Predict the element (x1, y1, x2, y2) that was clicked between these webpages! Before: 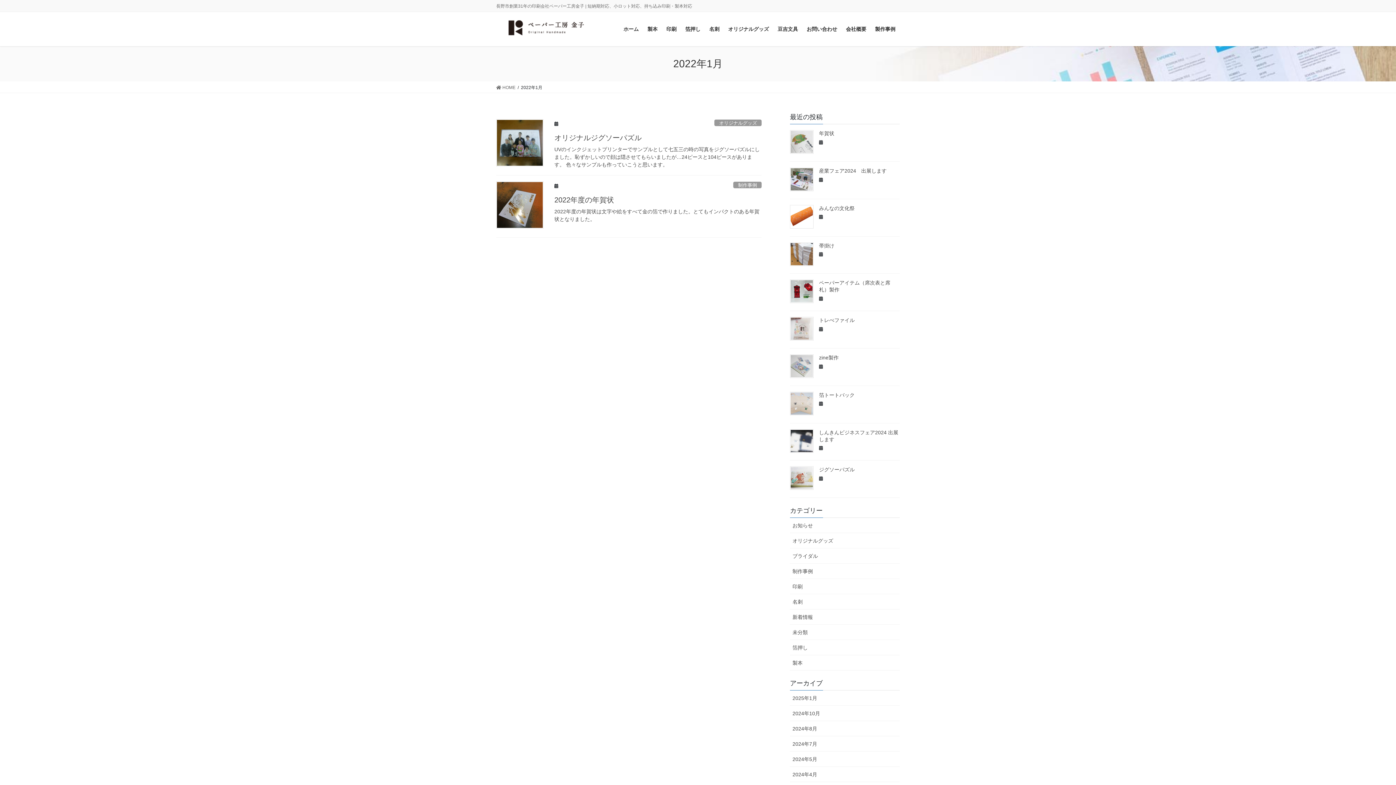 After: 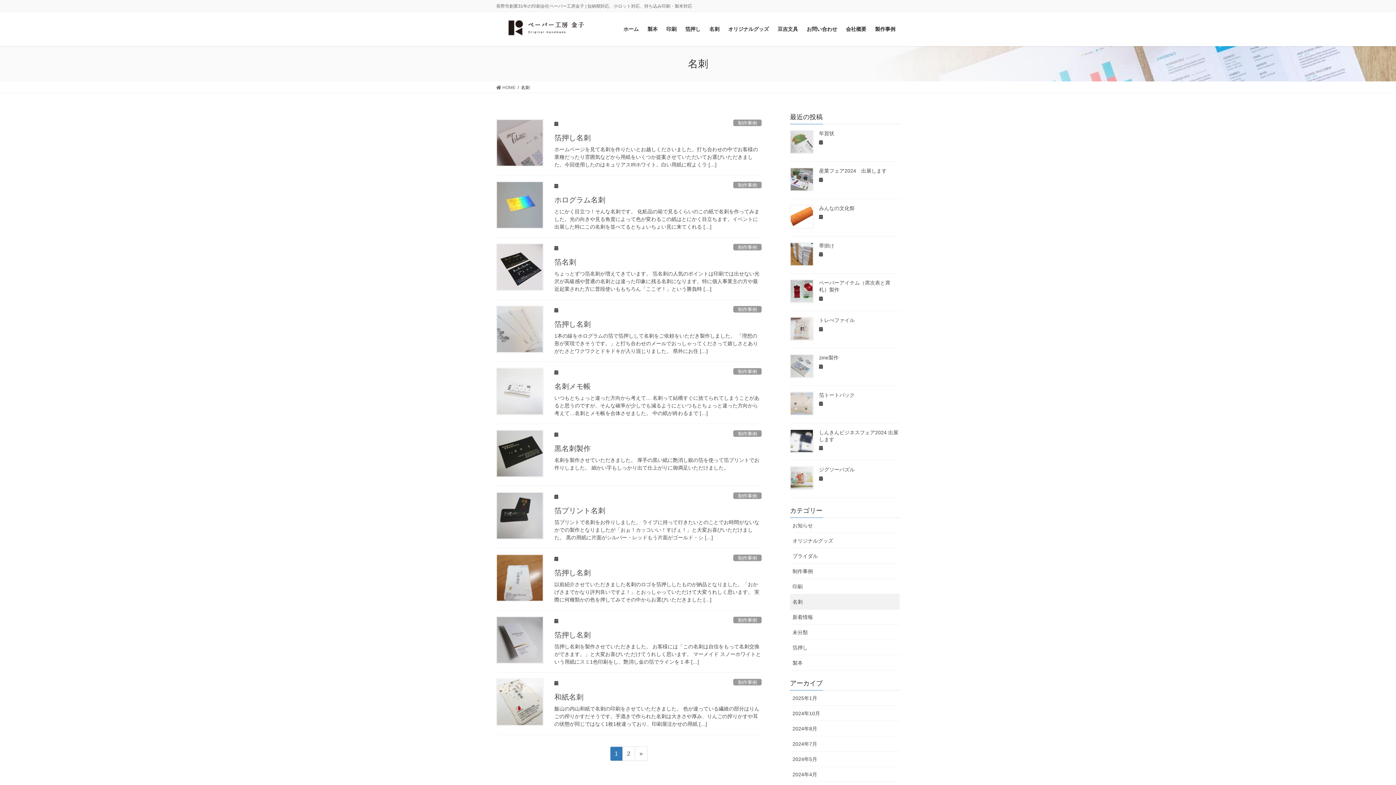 Action: bbox: (790, 594, 900, 609) label: 名刺